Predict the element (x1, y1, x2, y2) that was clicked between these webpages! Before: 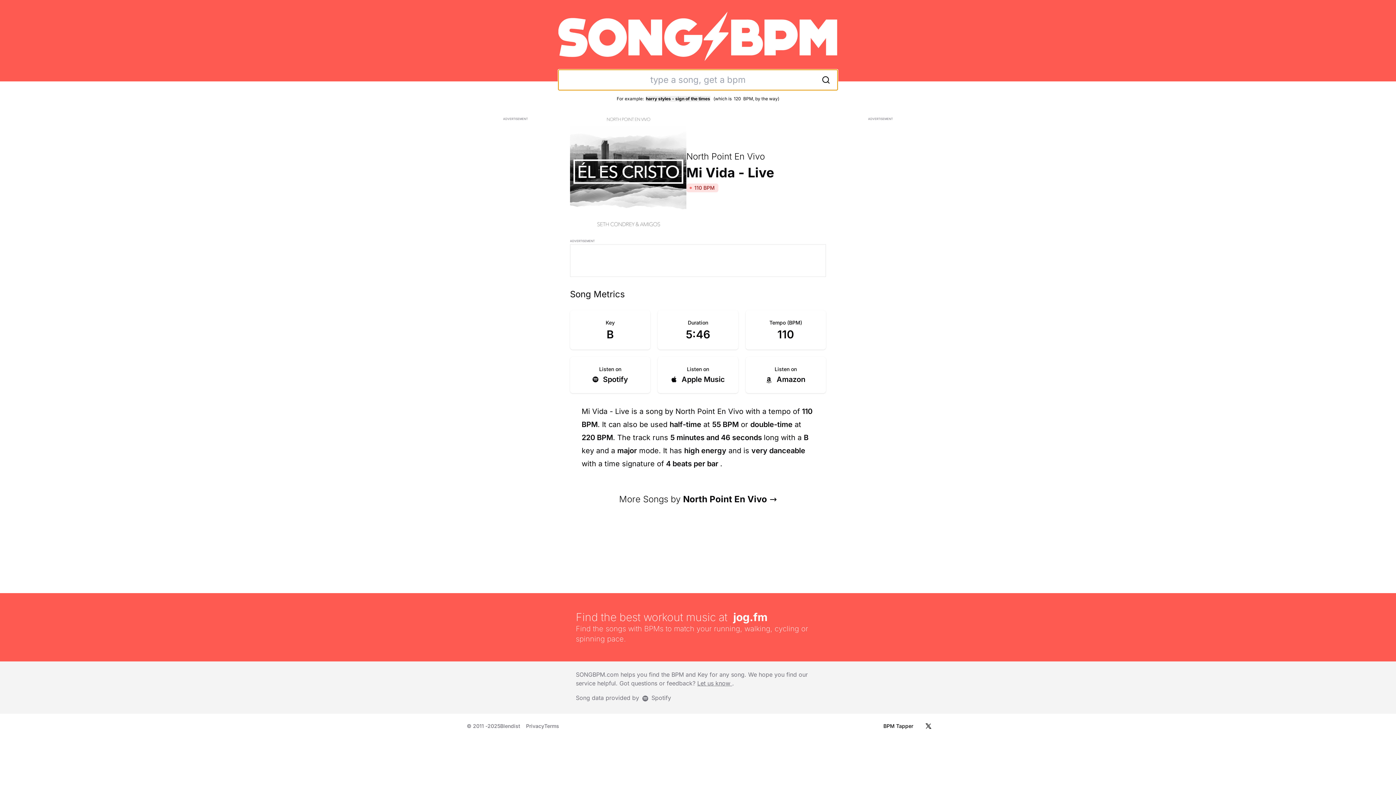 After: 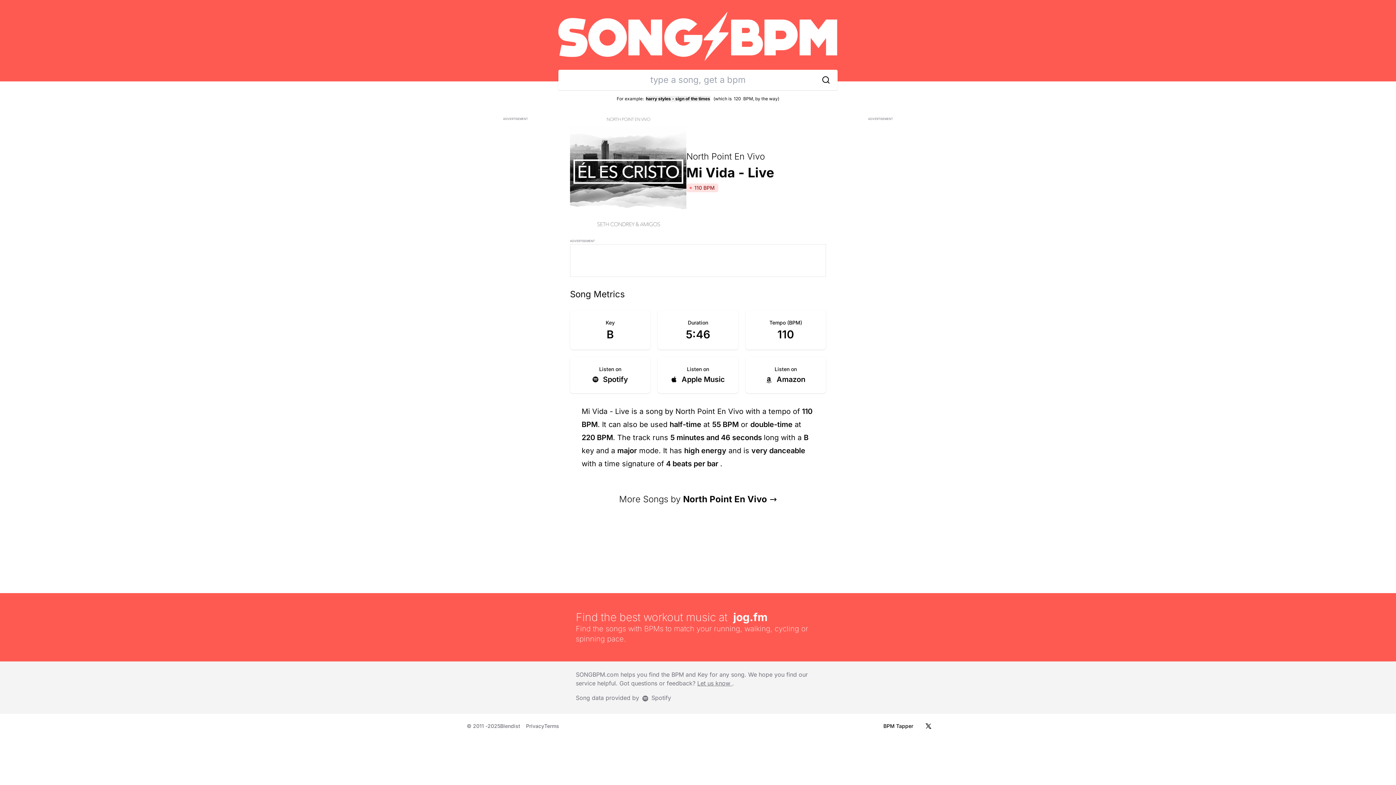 Action: bbox: (0, 593, 1396, 661) label: Find the best workout music at jog.fm

Find the songs with BPMs to match your running, walking, cycling or spinning pace.